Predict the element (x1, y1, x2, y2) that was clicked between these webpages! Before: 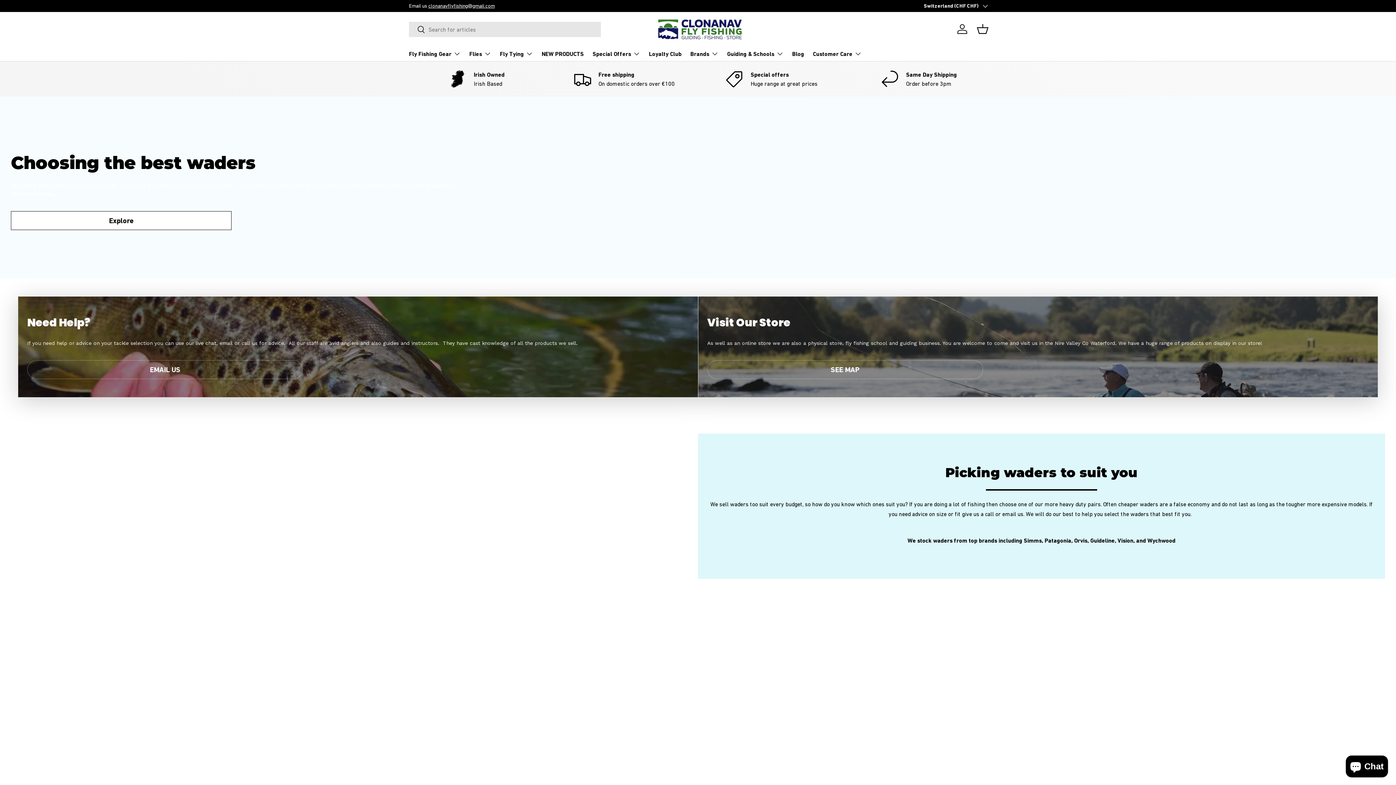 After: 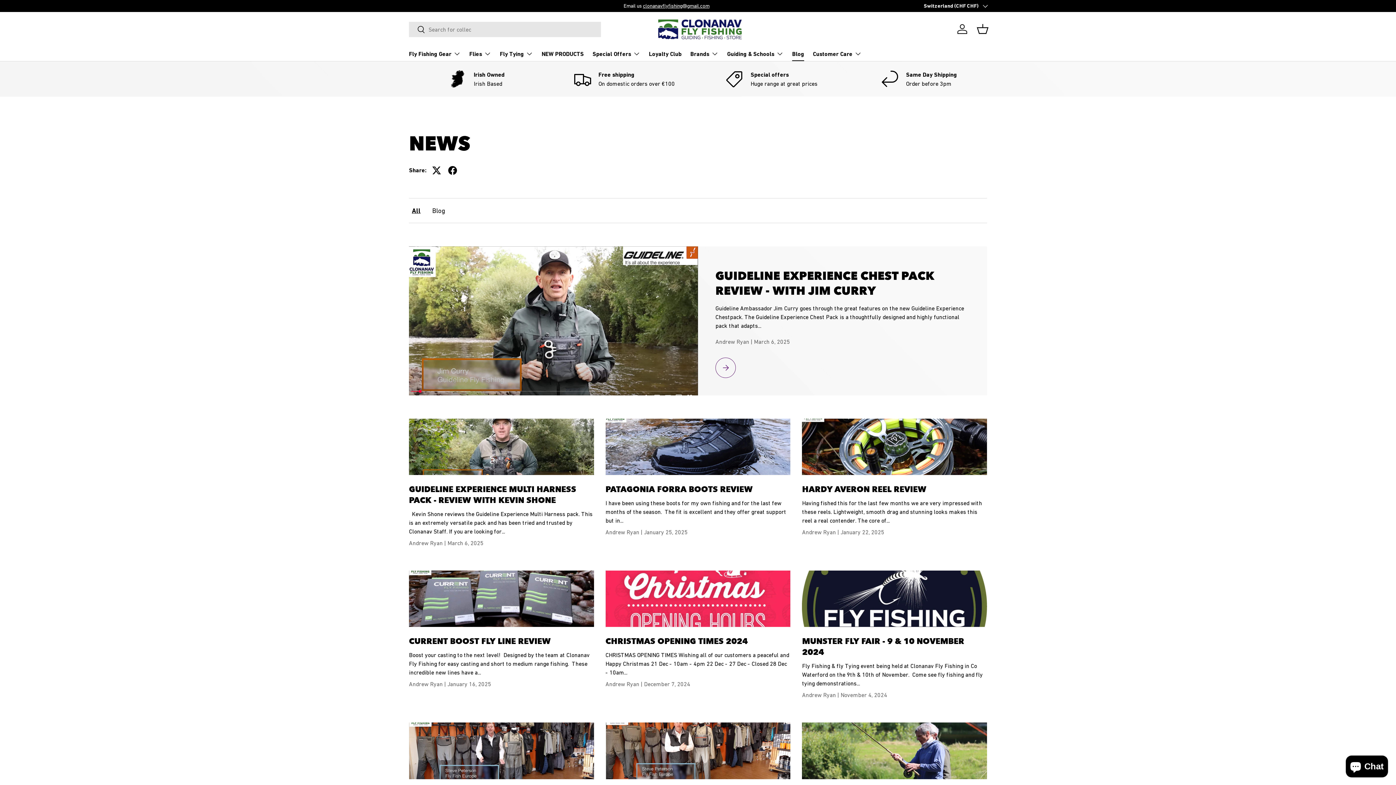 Action: label: Blog bbox: (792, 46, 804, 60)